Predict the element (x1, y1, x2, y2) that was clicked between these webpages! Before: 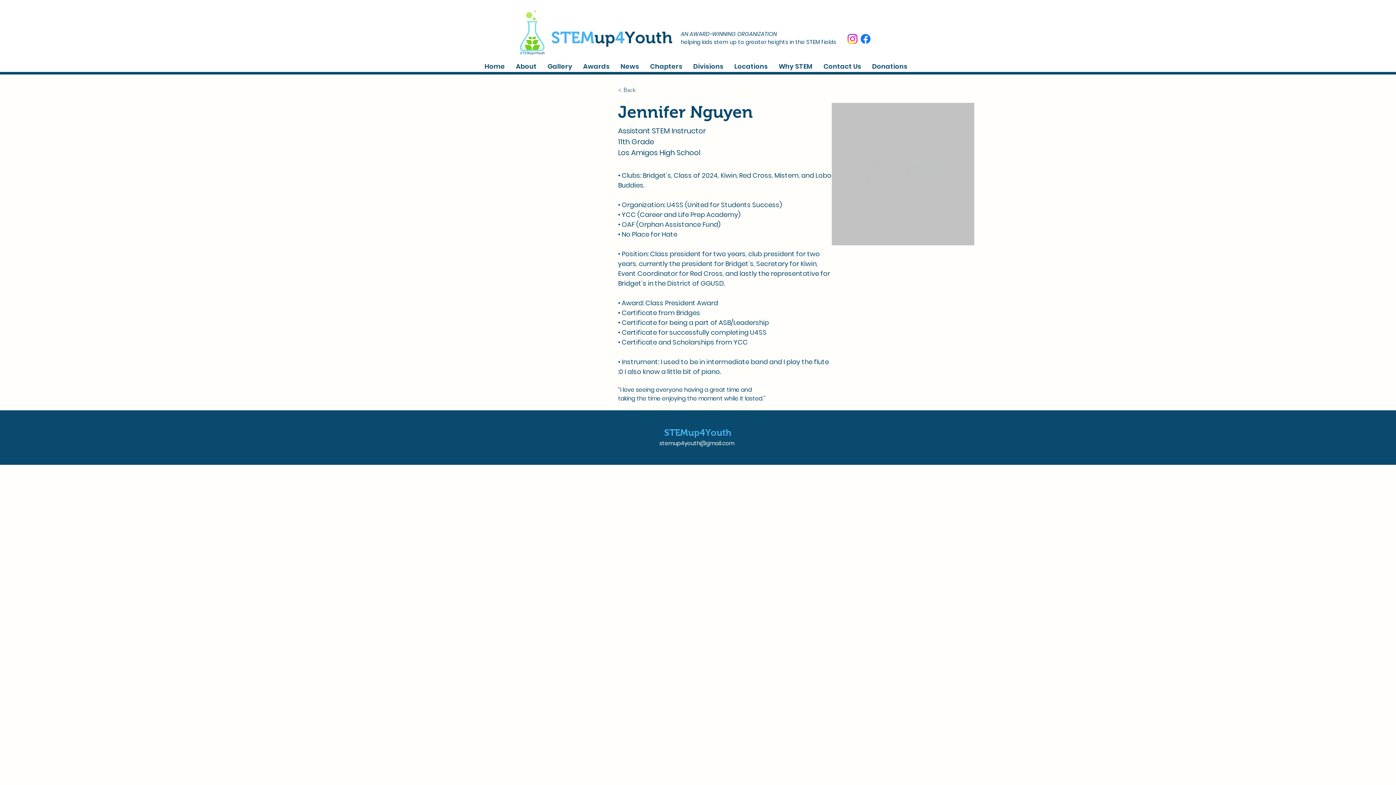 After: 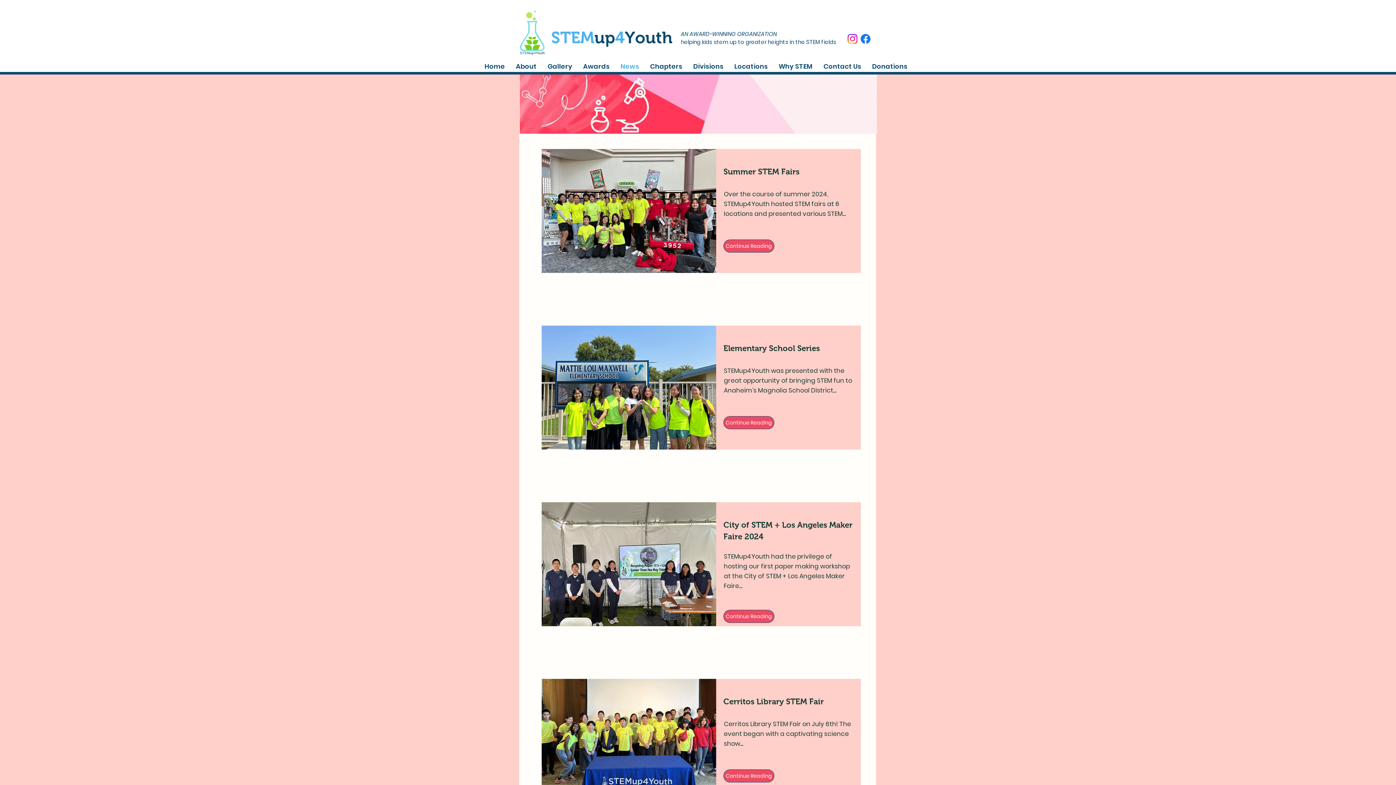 Action: bbox: (615, 58, 644, 74) label: News